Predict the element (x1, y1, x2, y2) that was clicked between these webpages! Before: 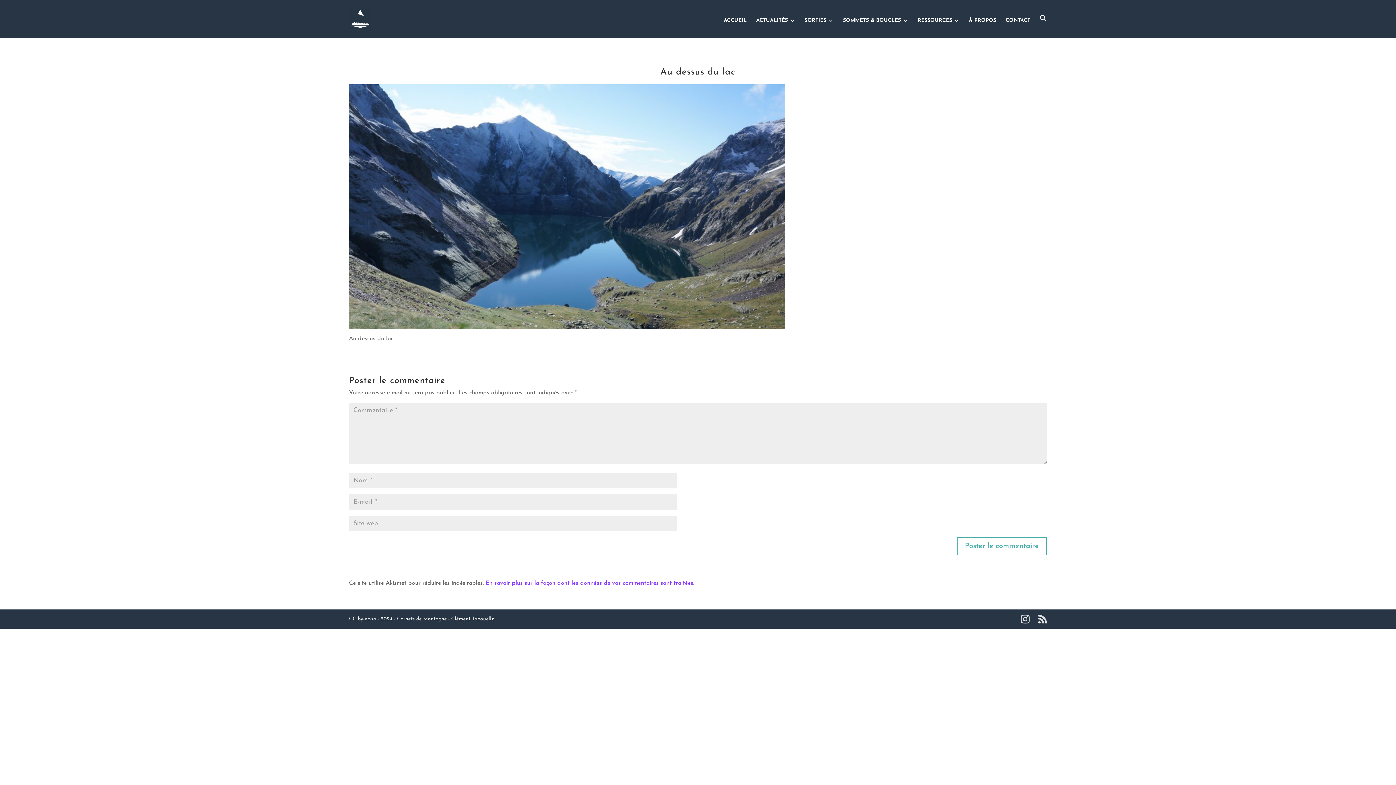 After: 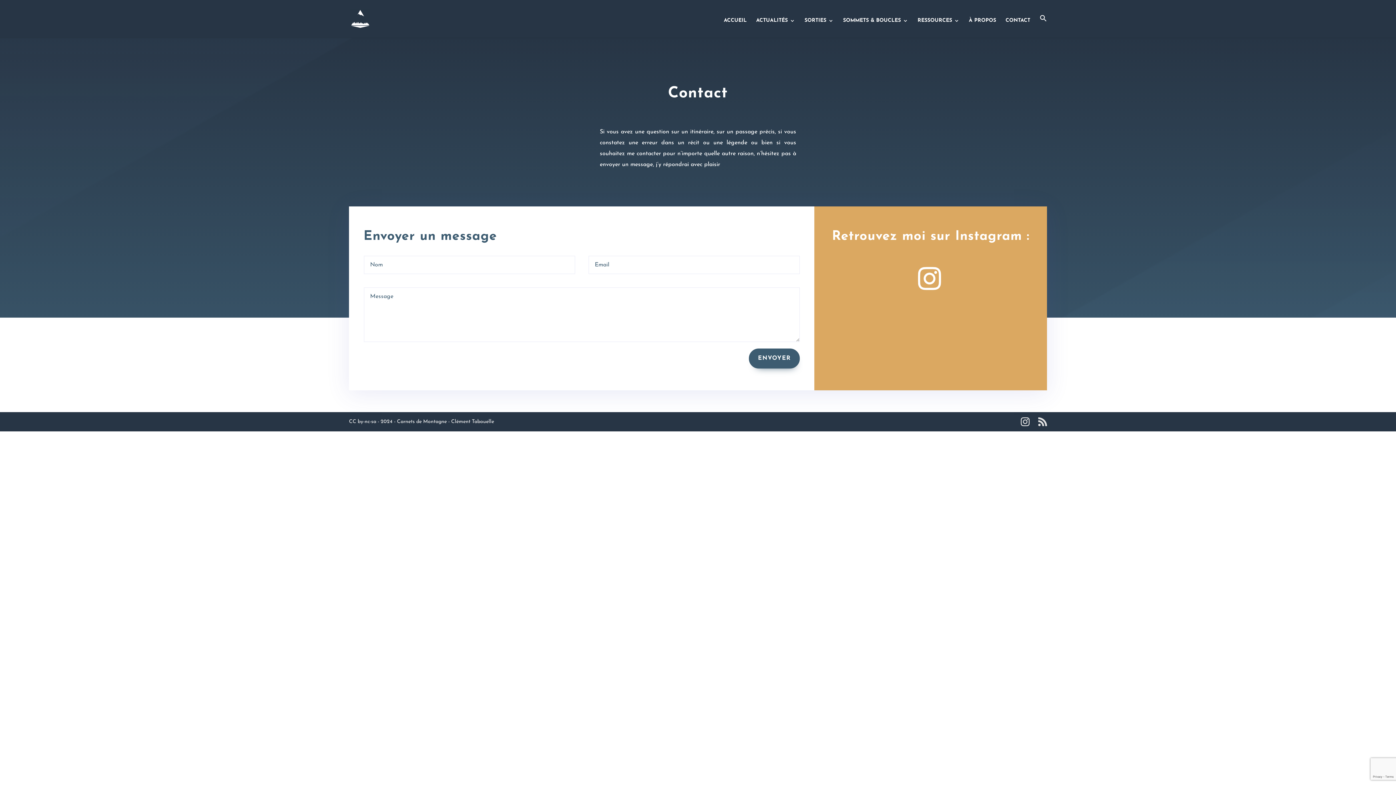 Action: bbox: (1005, 18, 1030, 37) label: CONTACT